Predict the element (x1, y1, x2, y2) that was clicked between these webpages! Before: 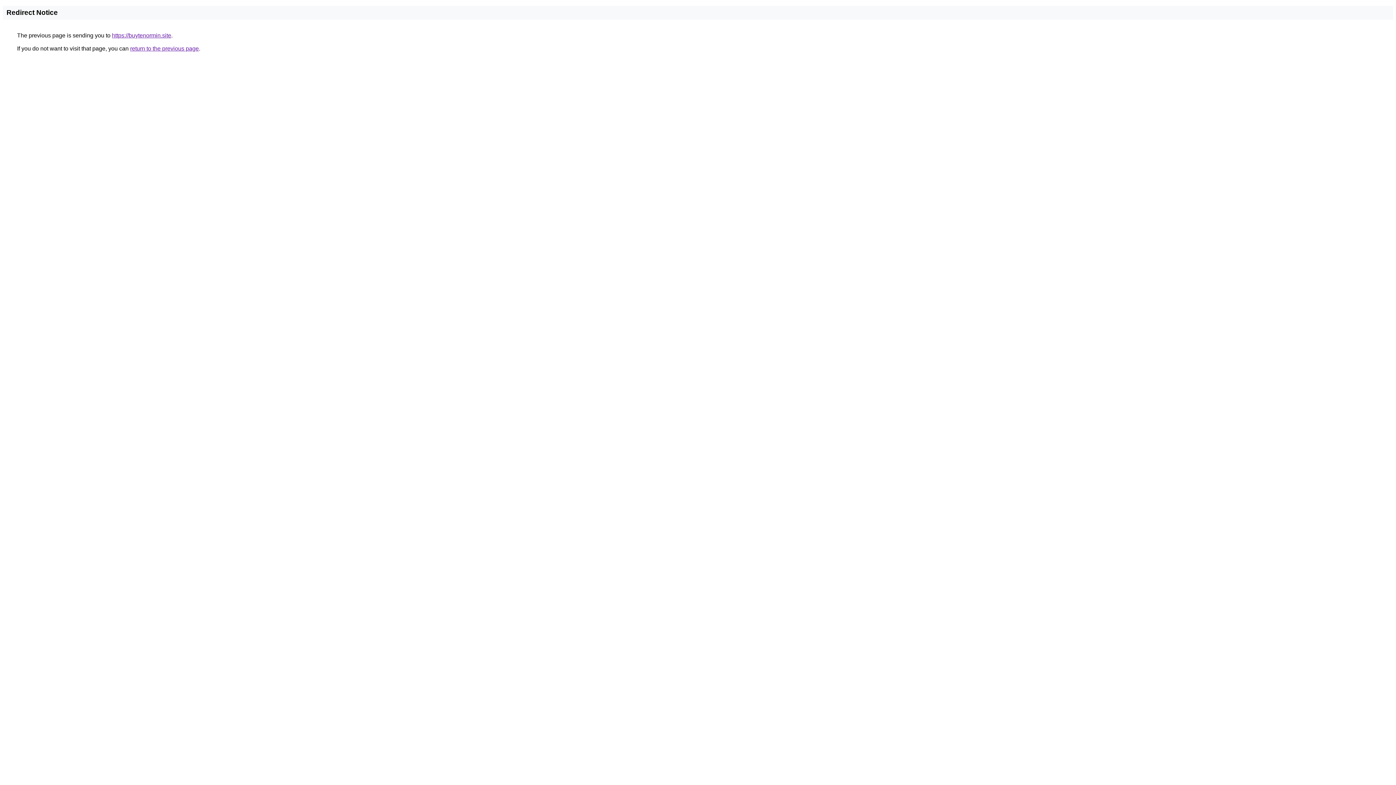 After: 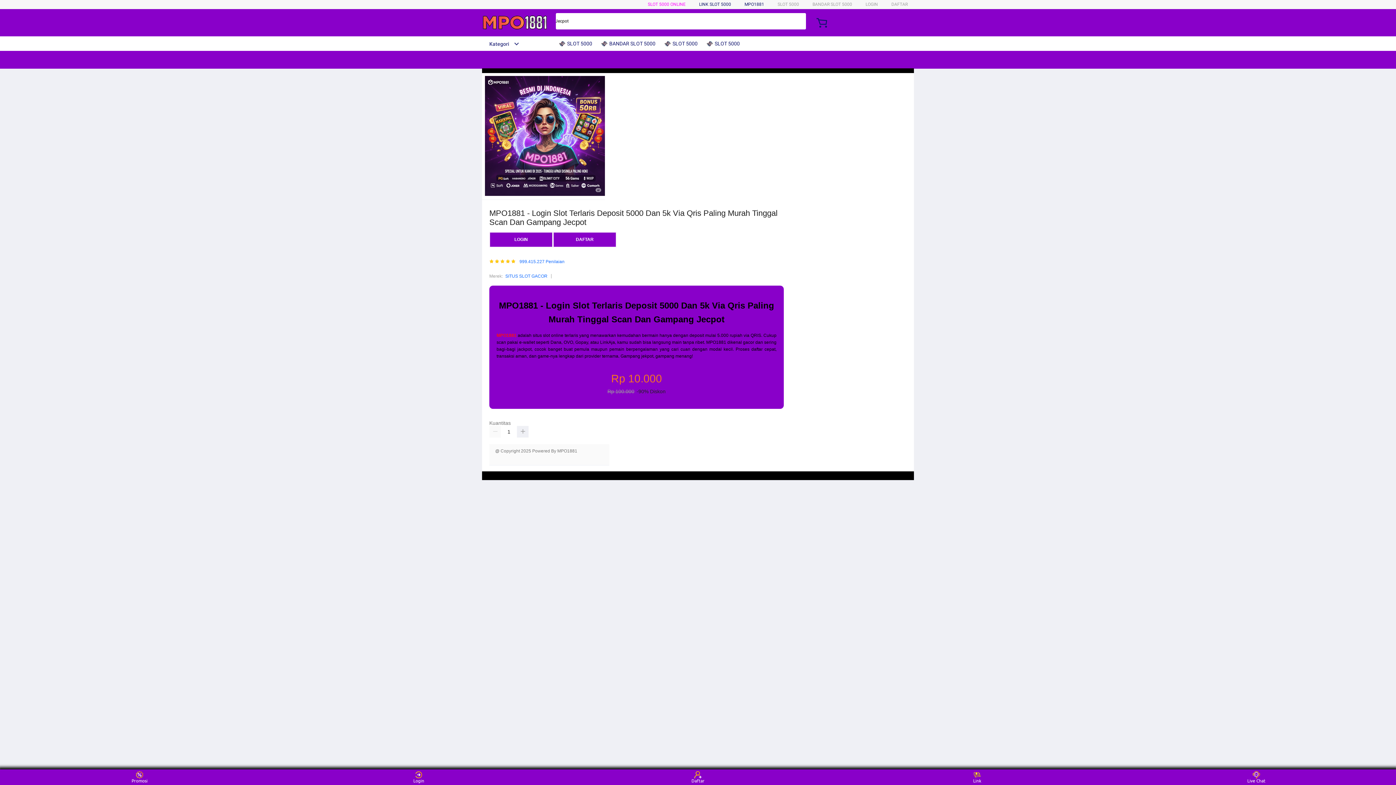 Action: bbox: (112, 32, 171, 38) label: https://buytenormin.site